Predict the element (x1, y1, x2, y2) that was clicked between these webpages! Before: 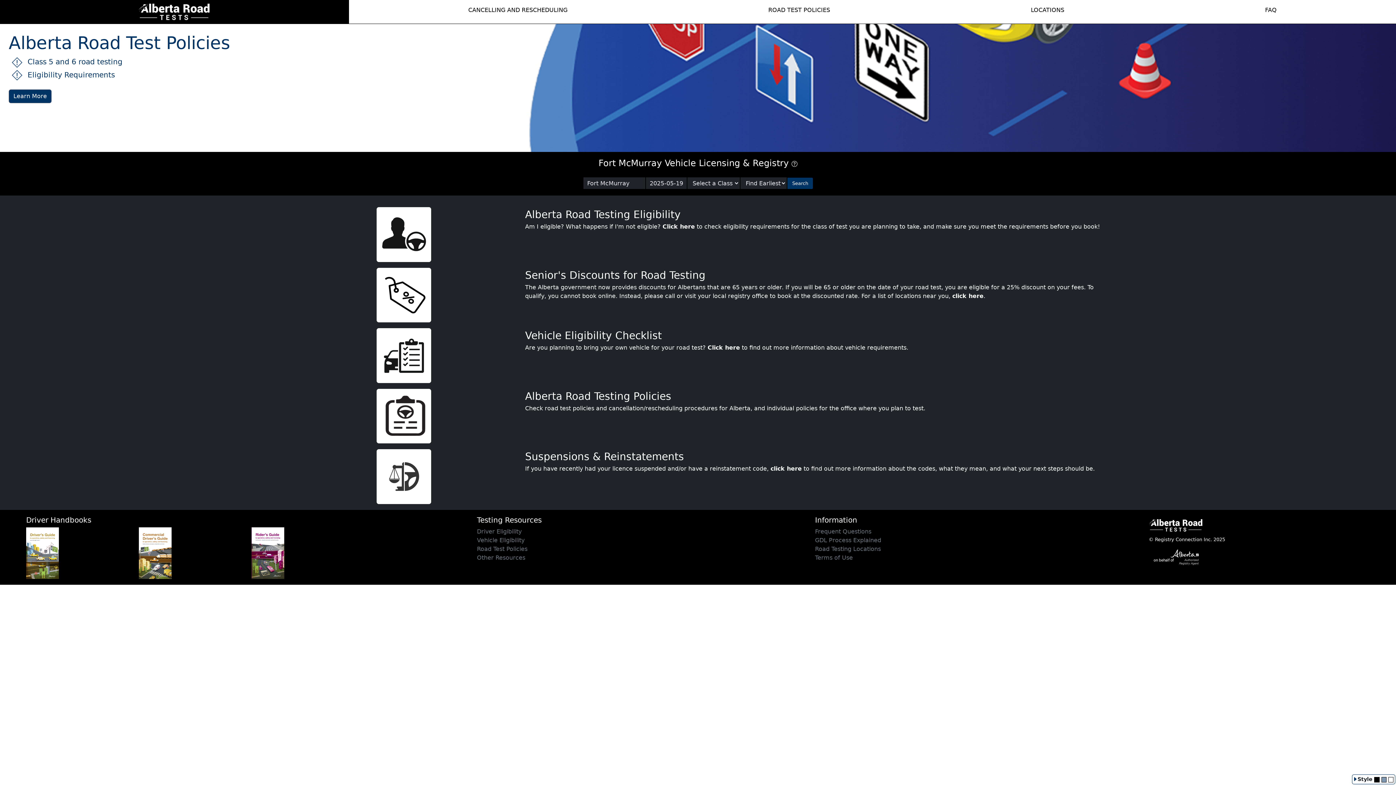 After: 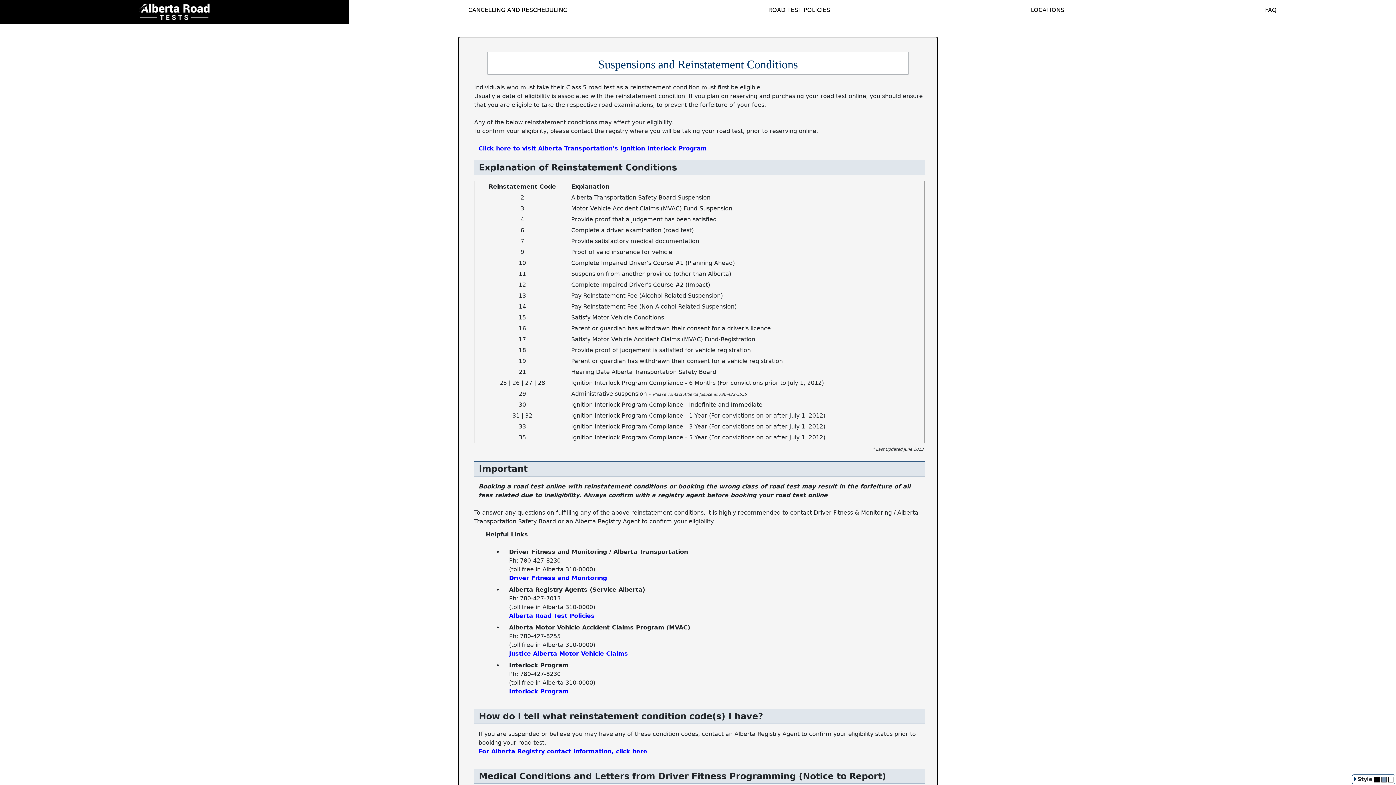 Action: label: Suspensions & Reinstatements bbox: (525, 451, 684, 463)